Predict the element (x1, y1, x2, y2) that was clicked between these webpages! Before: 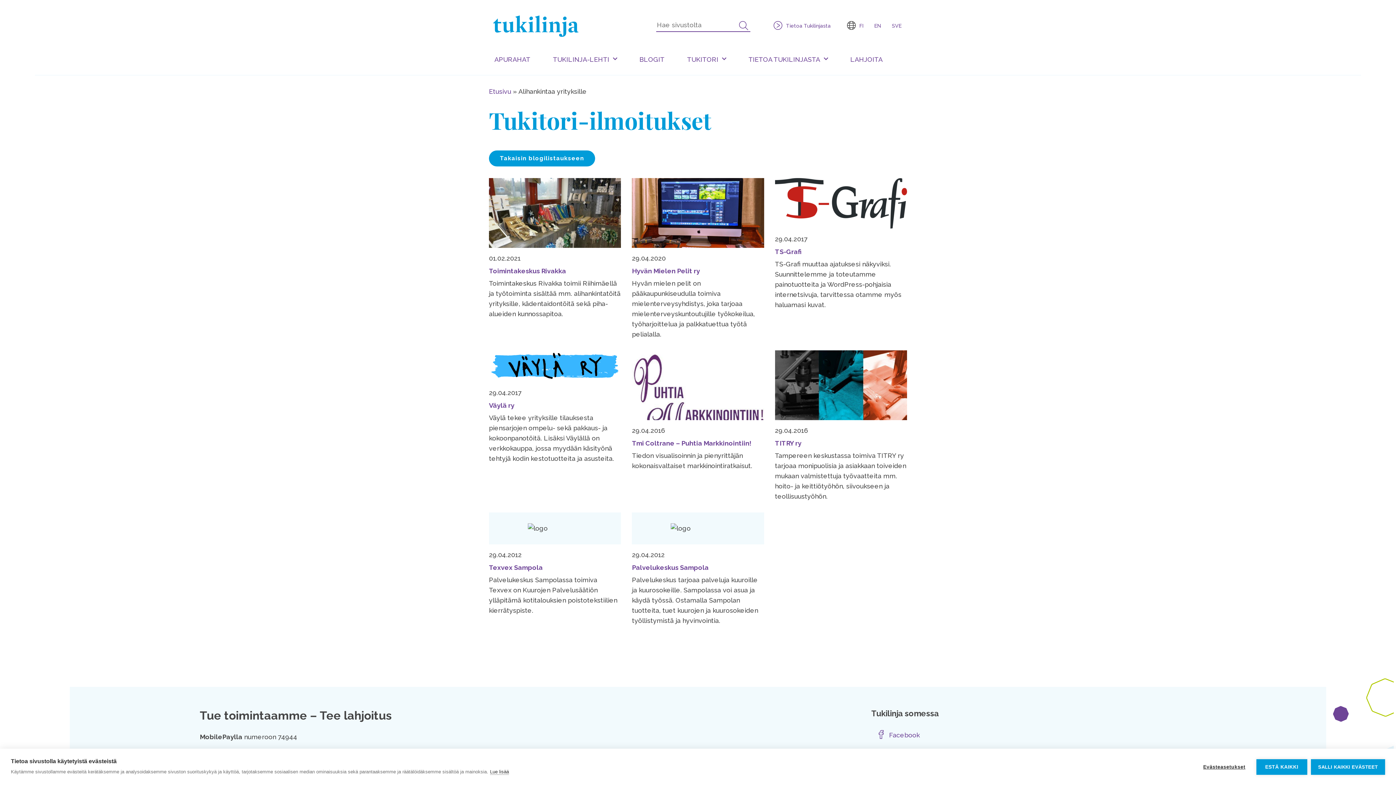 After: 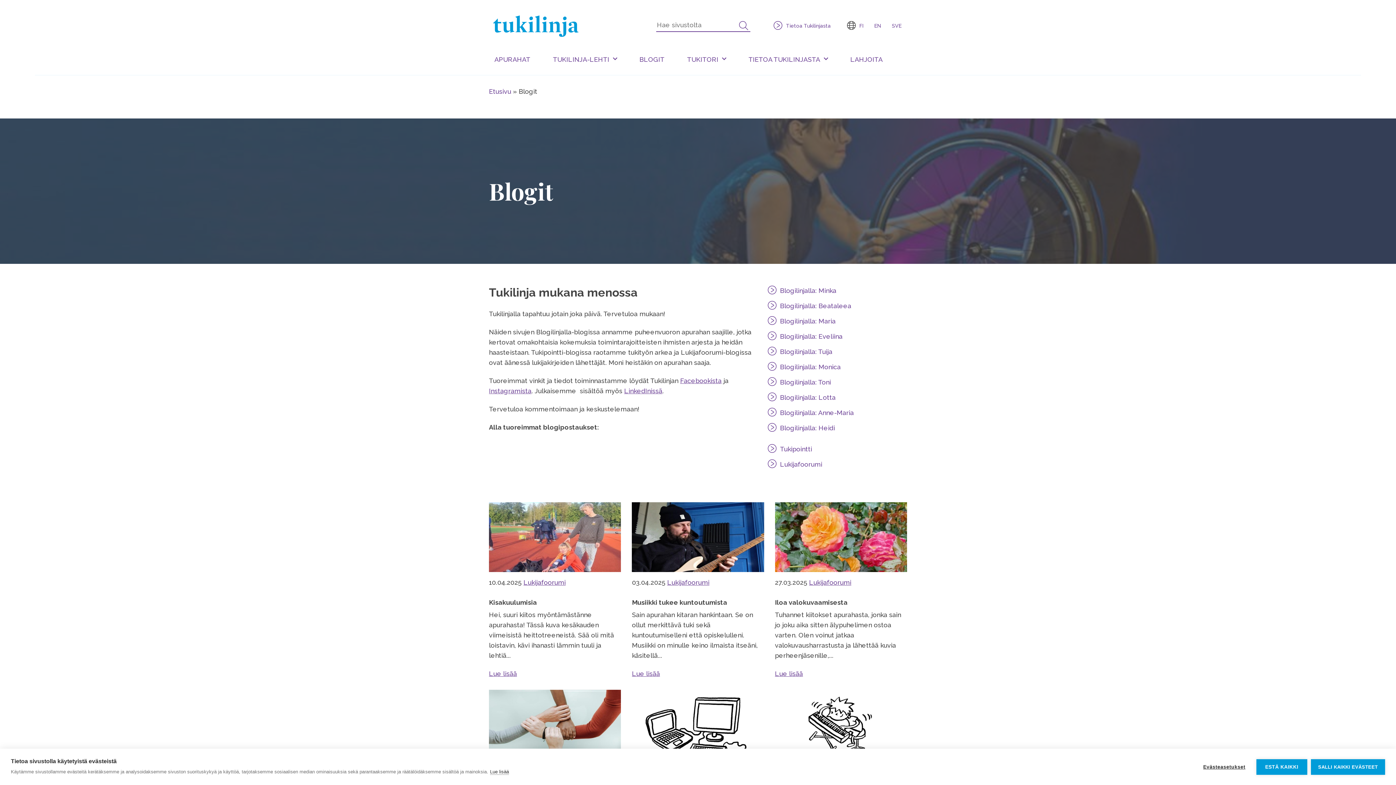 Action: bbox: (489, 150, 595, 166) label: Takaisin blogilistaukseen